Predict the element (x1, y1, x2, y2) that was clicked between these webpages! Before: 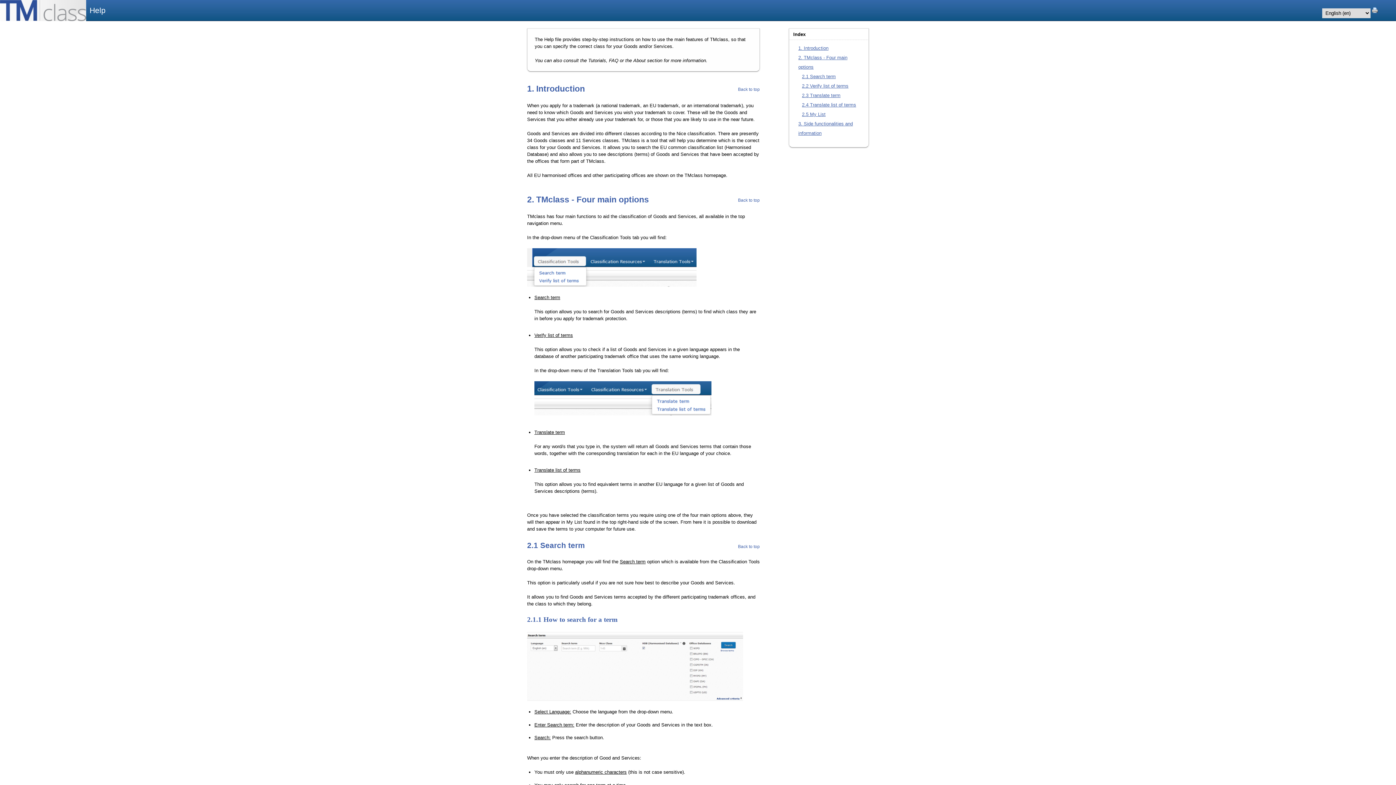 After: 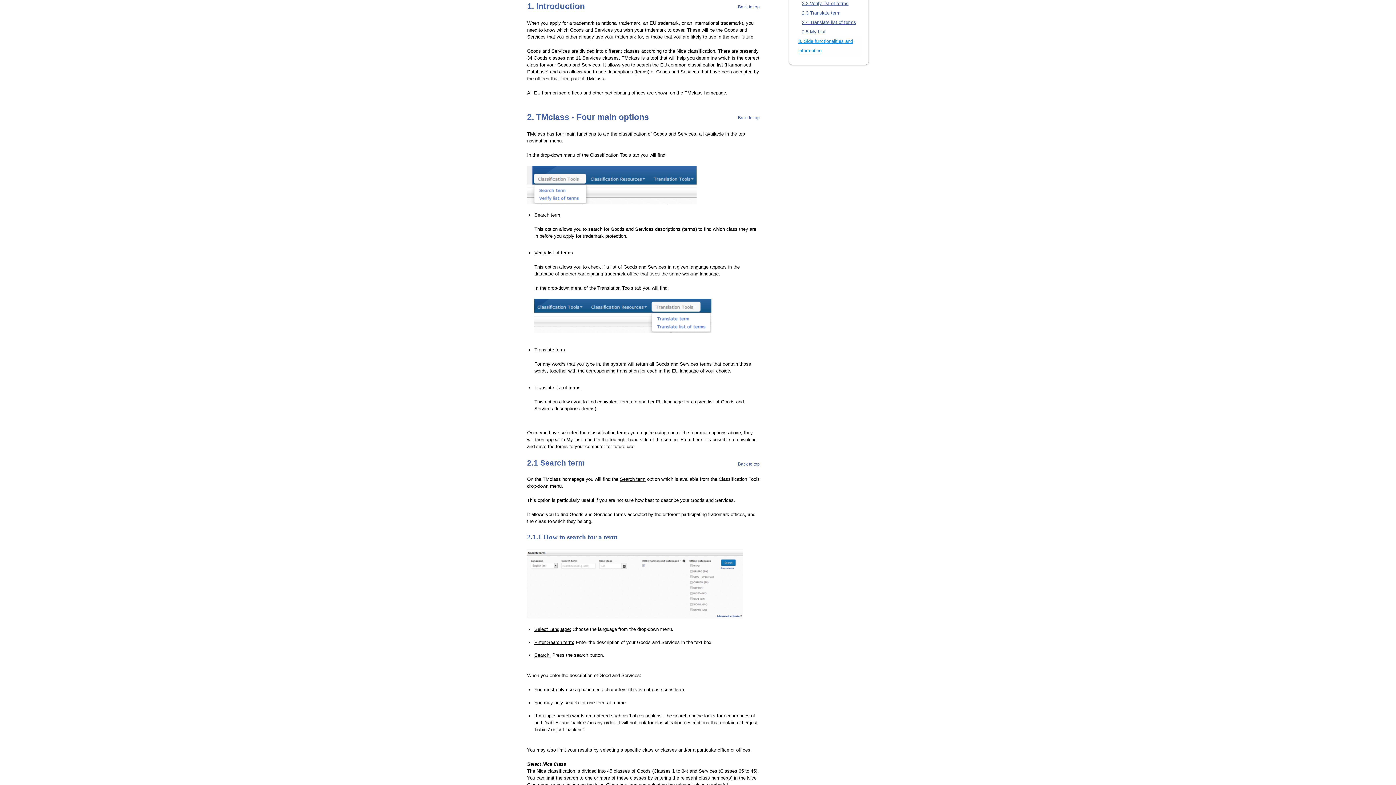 Action: label: 1. Introduction bbox: (798, 45, 828, 50)